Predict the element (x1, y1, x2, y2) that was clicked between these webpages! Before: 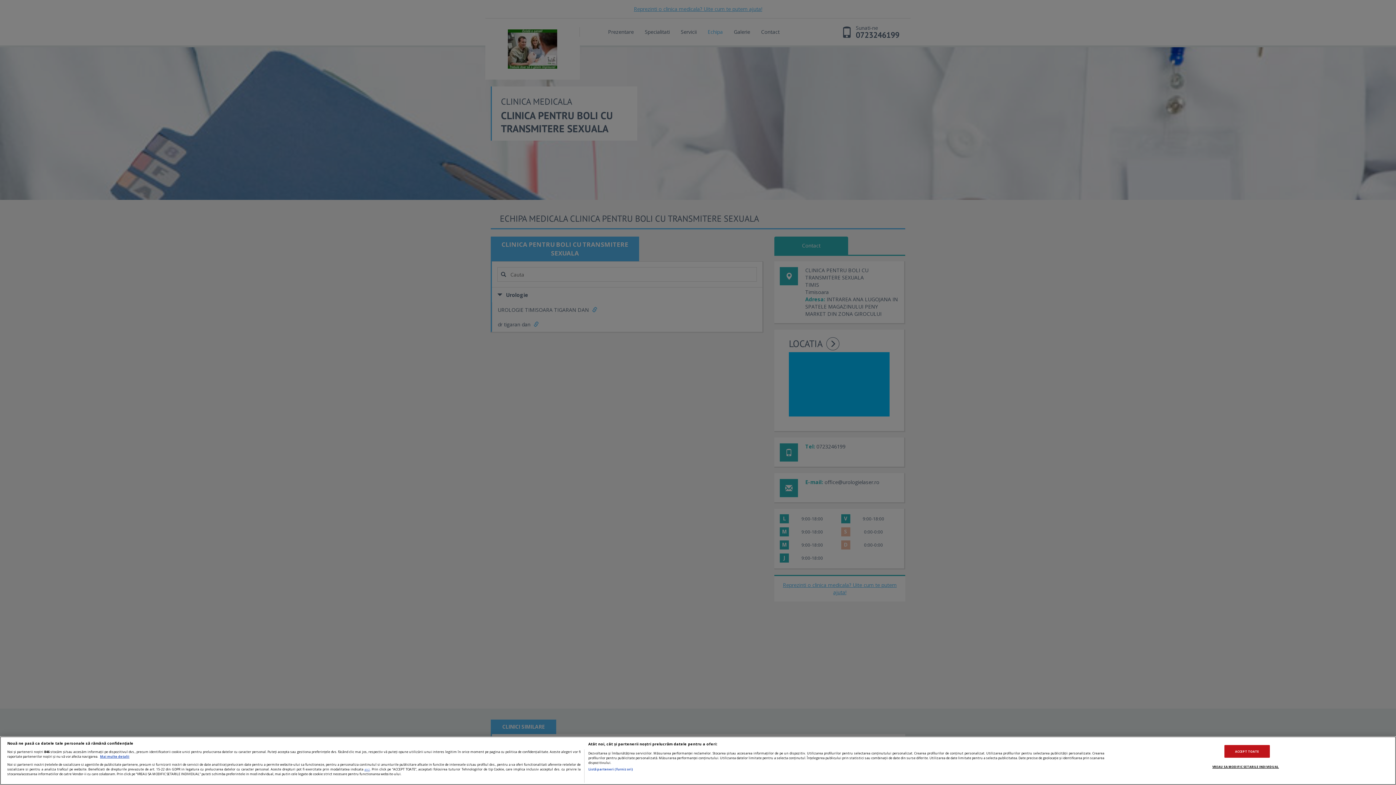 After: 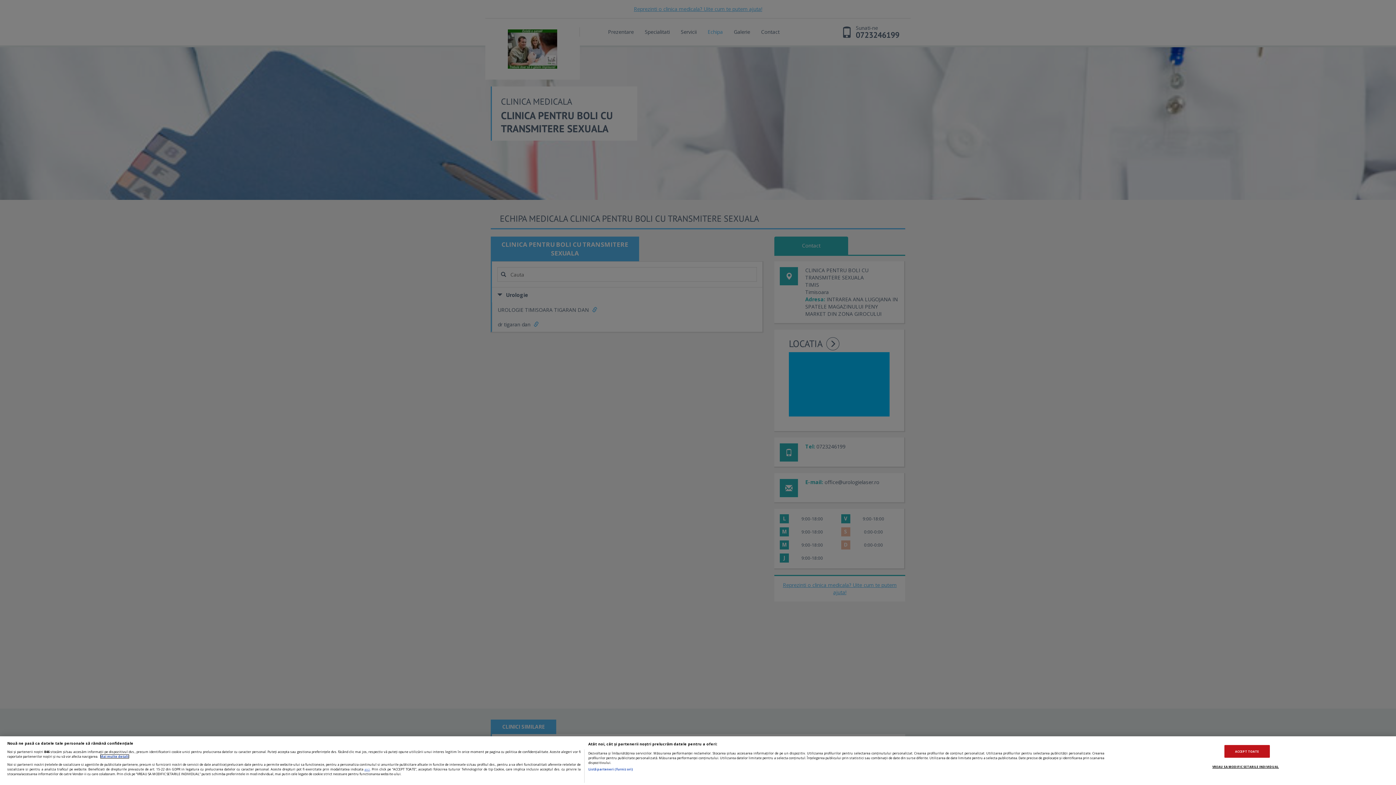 Action: bbox: (100, 754, 129, 759) label: Mai multe informații despre confidențialitatea datelor dvs., se deschide într-o fereastră nouă